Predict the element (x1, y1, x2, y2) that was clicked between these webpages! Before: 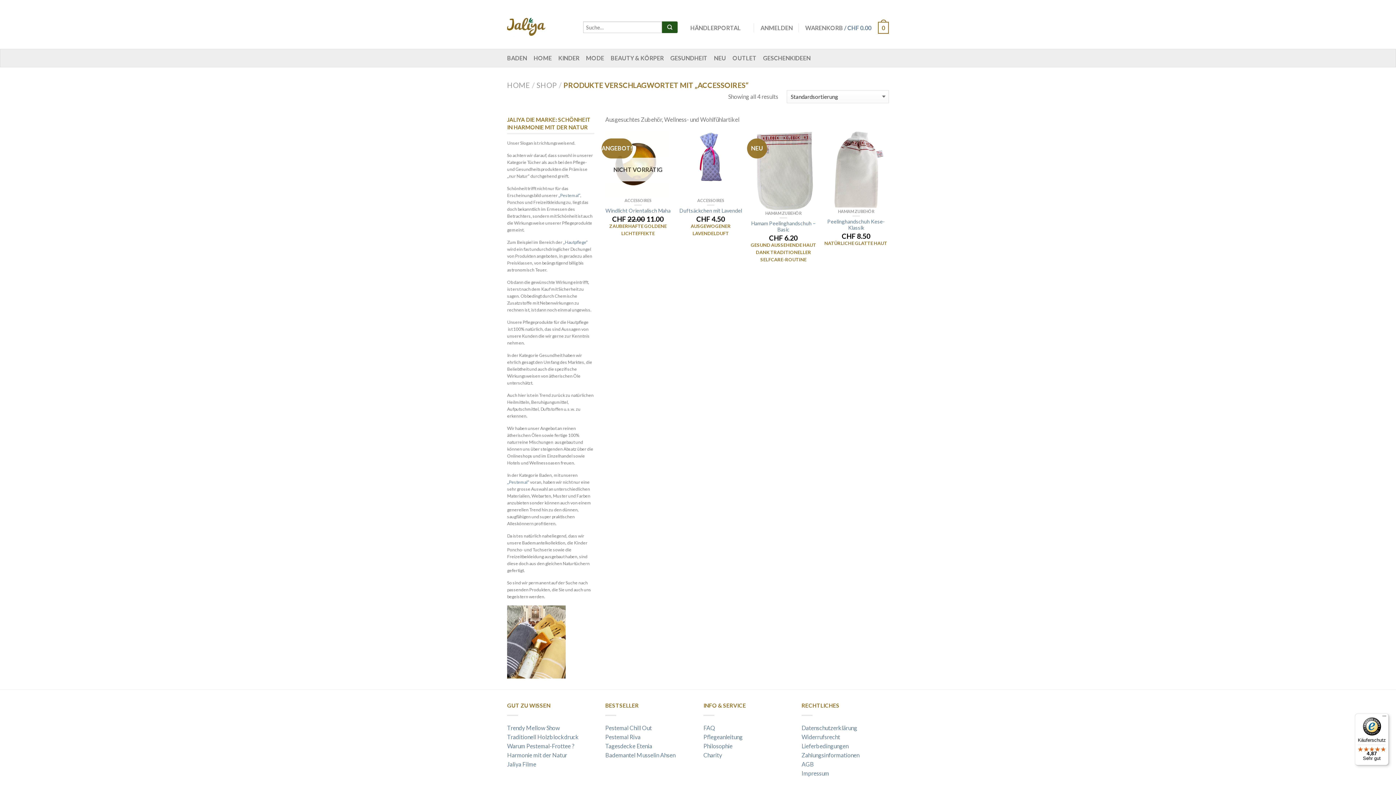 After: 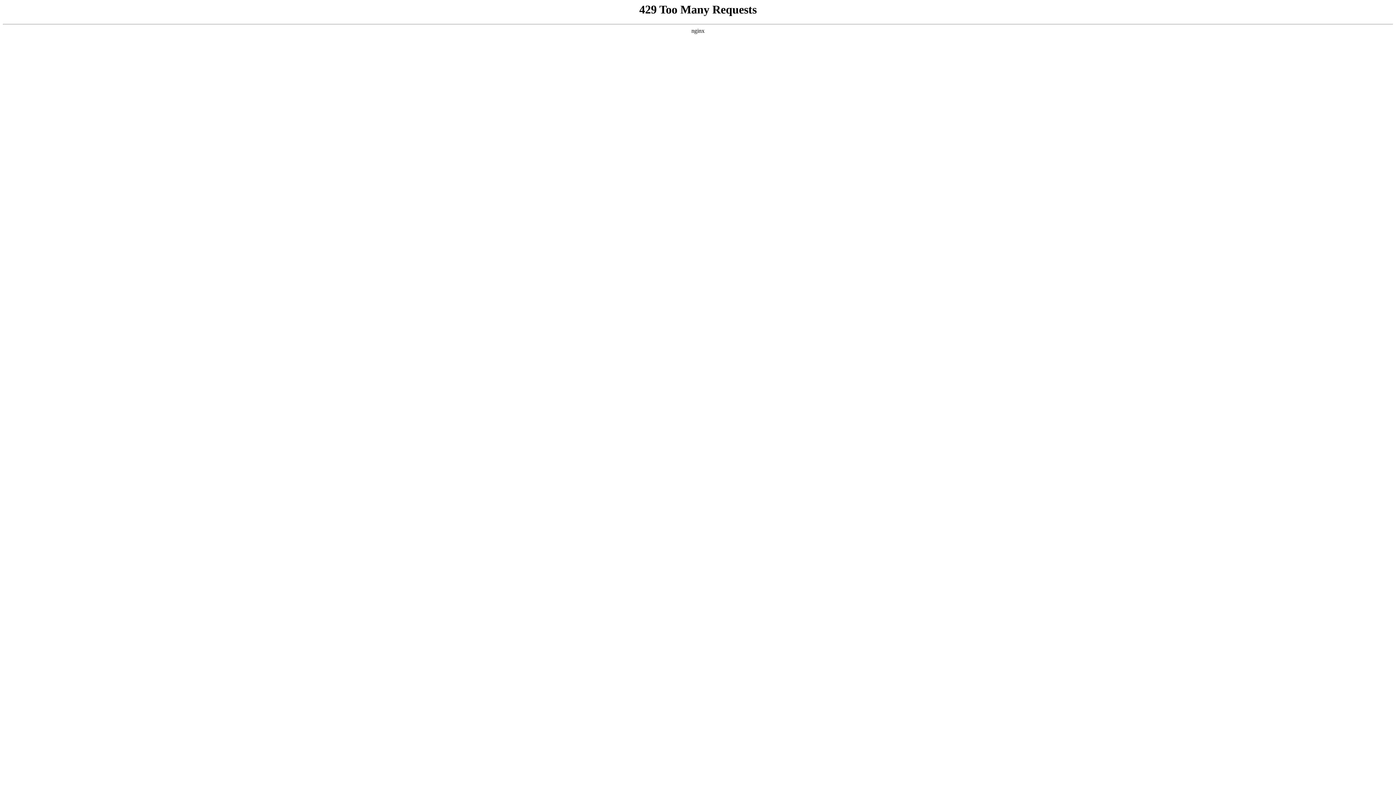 Action: label: „Pestemal“ bbox: (558, 192, 580, 198)